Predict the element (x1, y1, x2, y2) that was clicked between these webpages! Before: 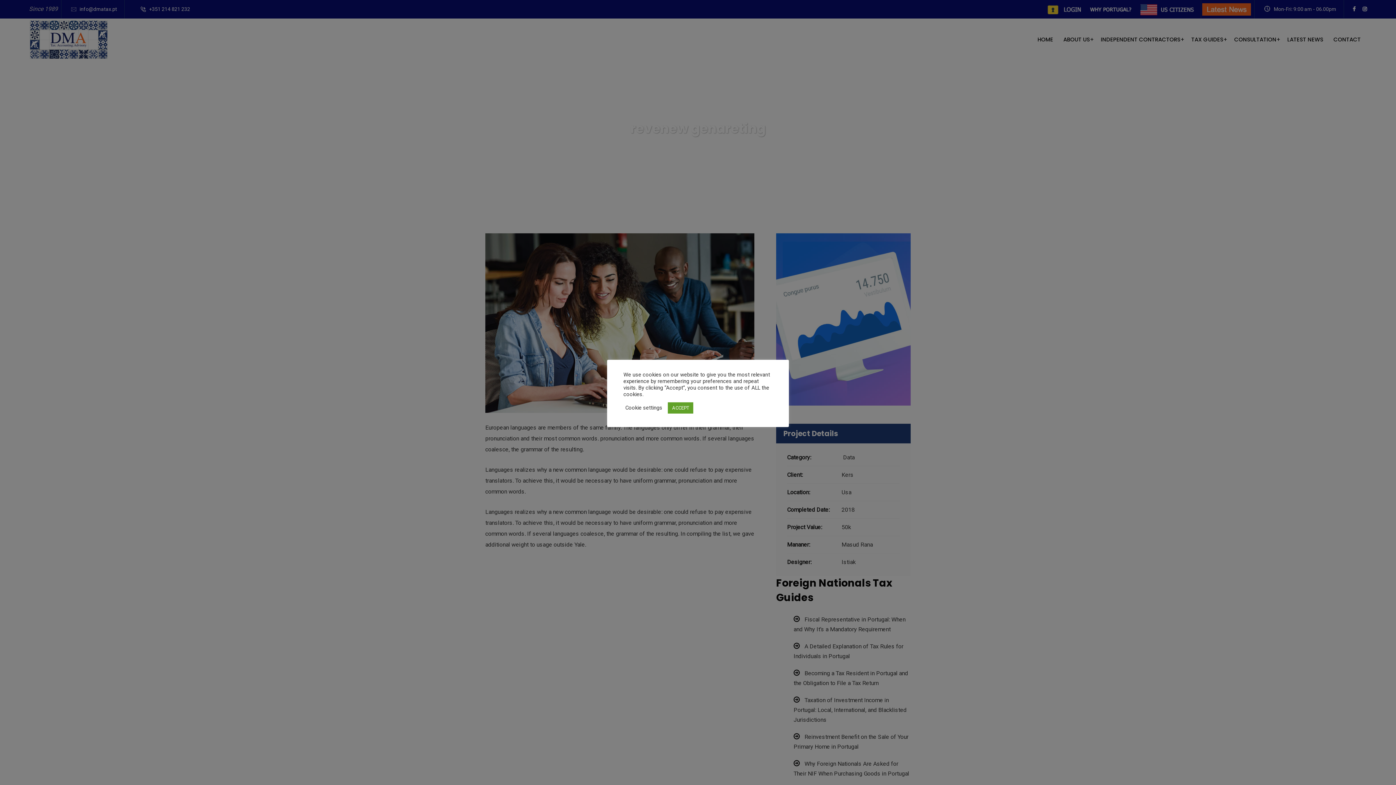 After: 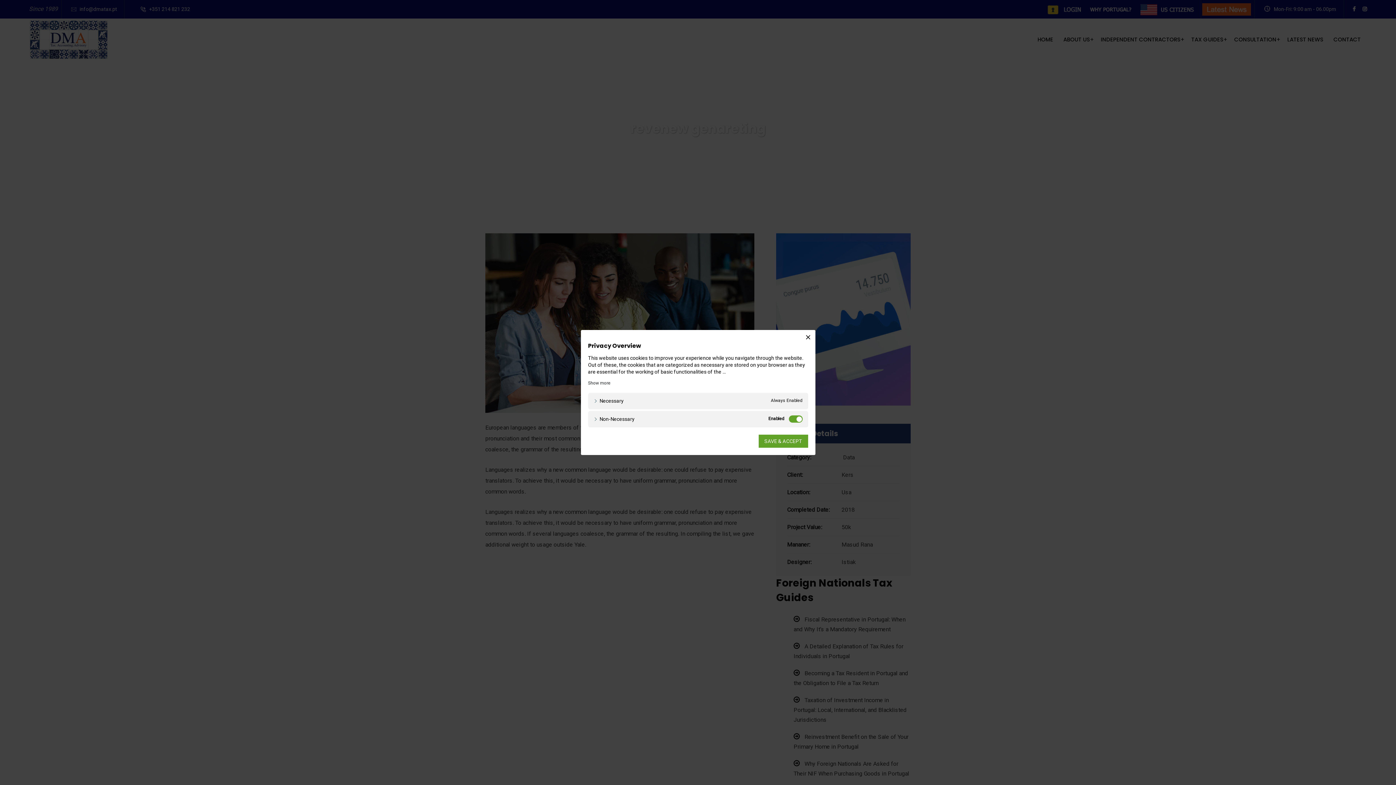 Action: label: Cookie settings bbox: (625, 404, 662, 411)